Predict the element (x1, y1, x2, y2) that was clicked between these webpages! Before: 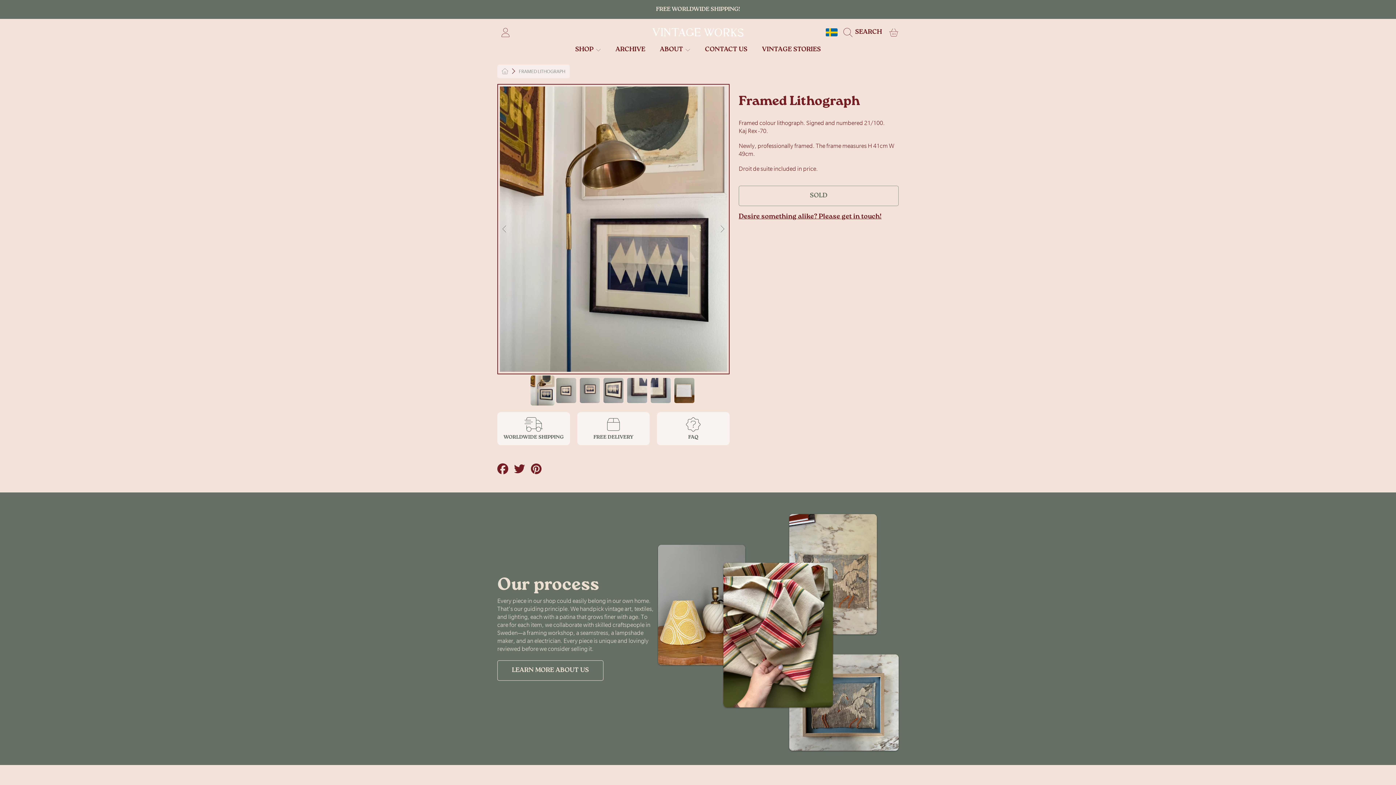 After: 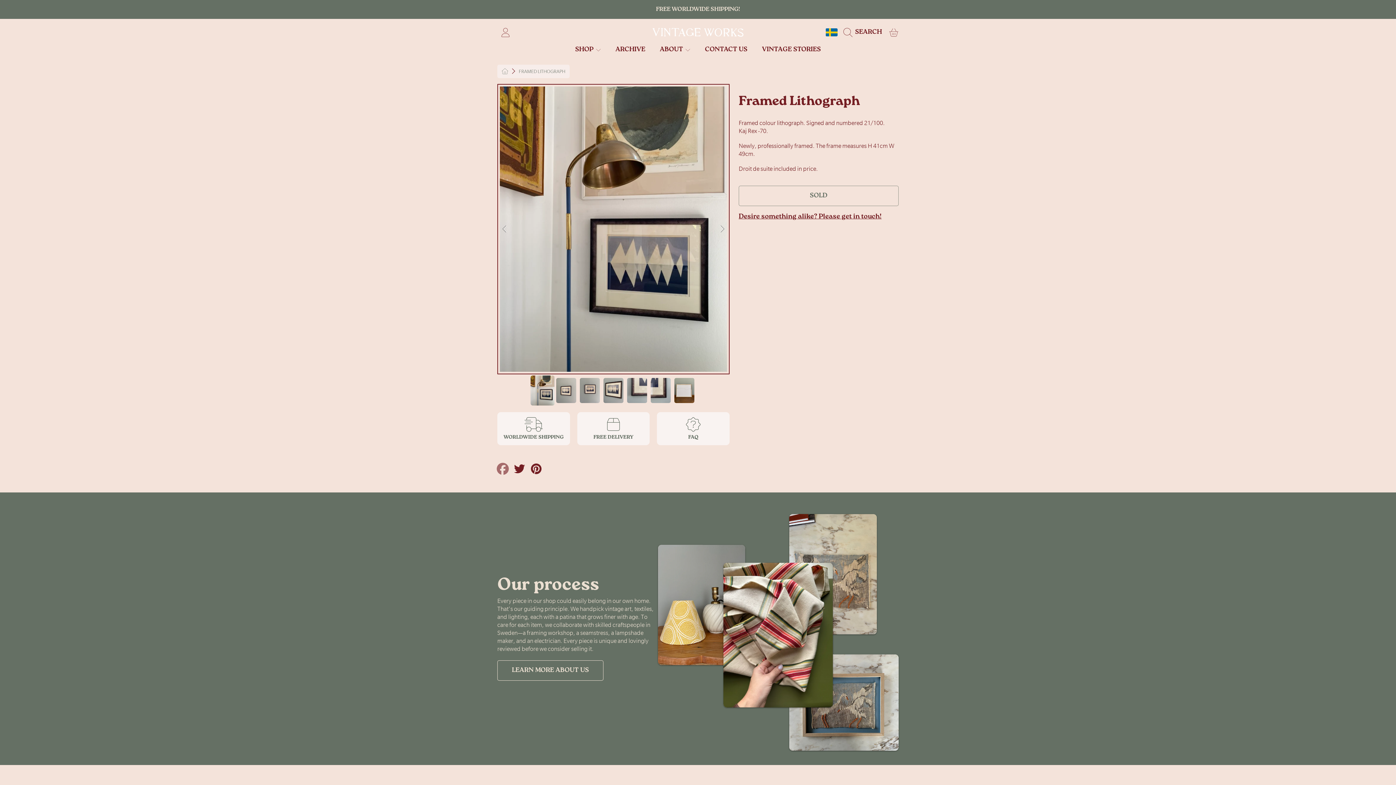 Action: bbox: (497, 463, 509, 474) label: Share on Facebook